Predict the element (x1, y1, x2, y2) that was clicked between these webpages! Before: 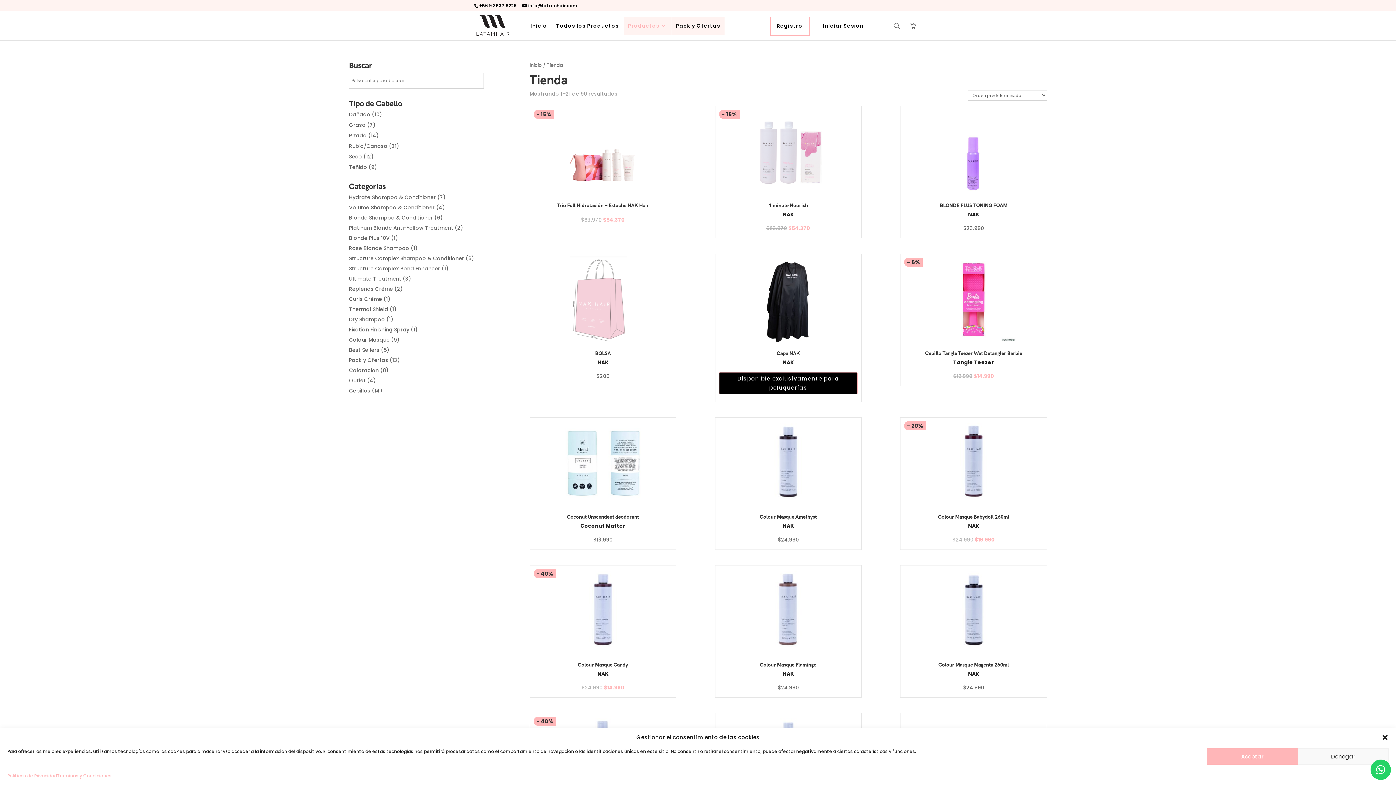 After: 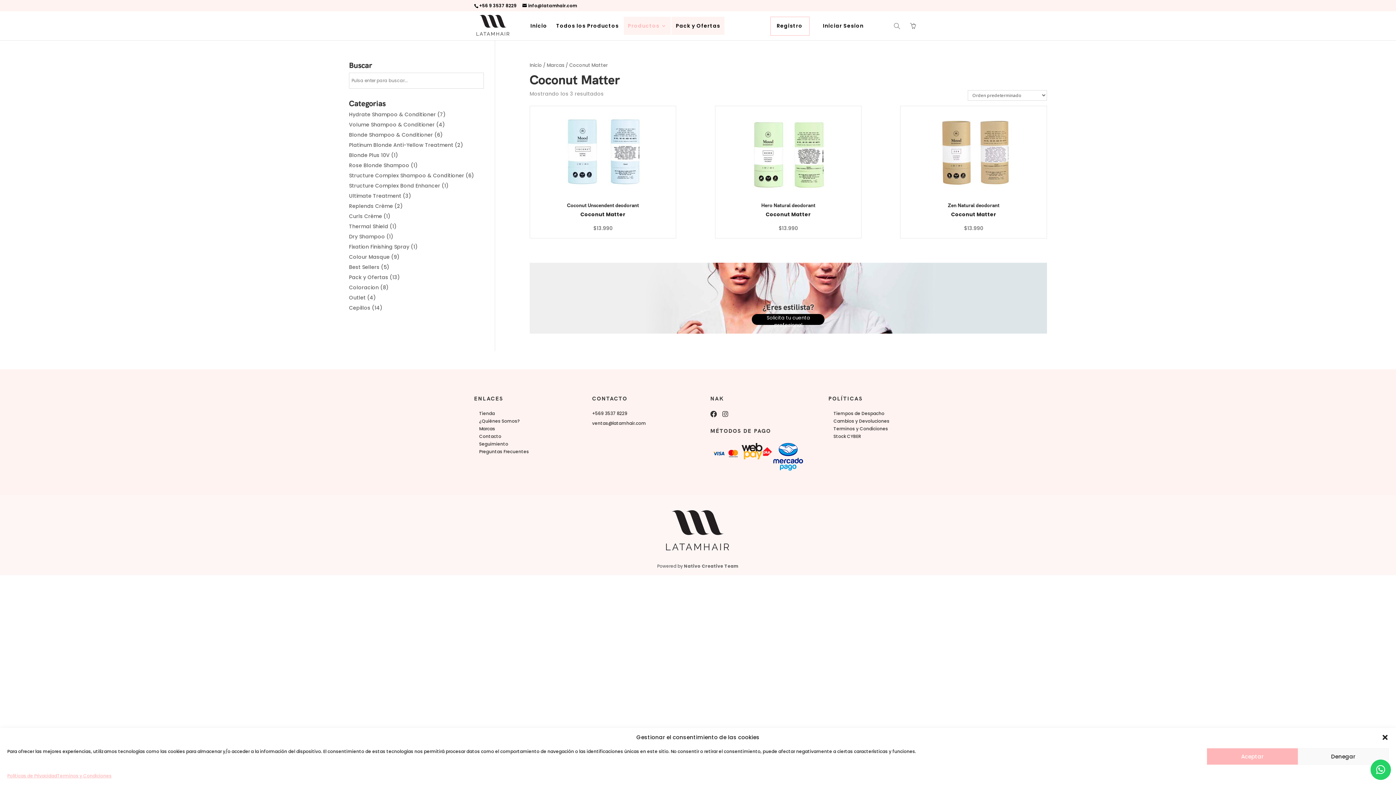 Action: label: Coconut Matter bbox: (580, 522, 625, 529)